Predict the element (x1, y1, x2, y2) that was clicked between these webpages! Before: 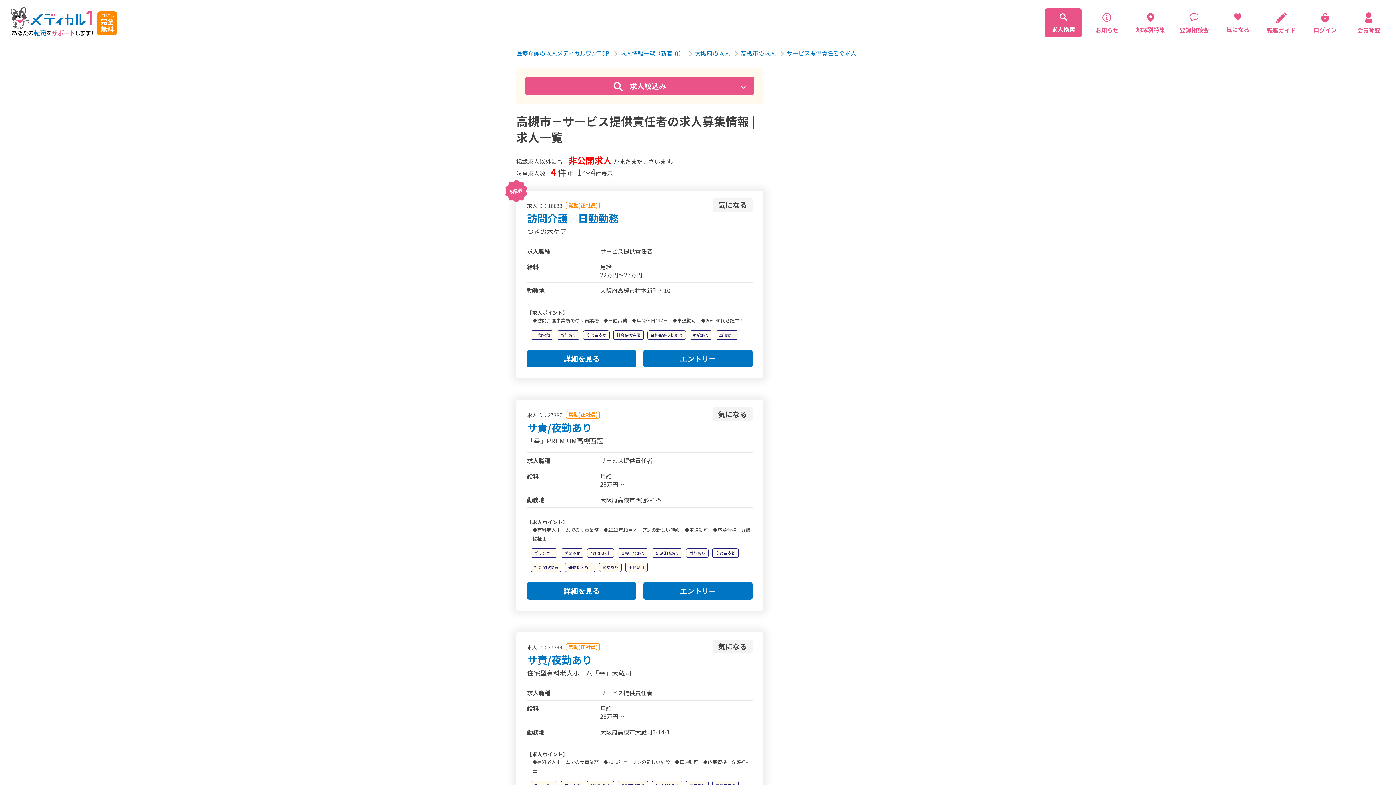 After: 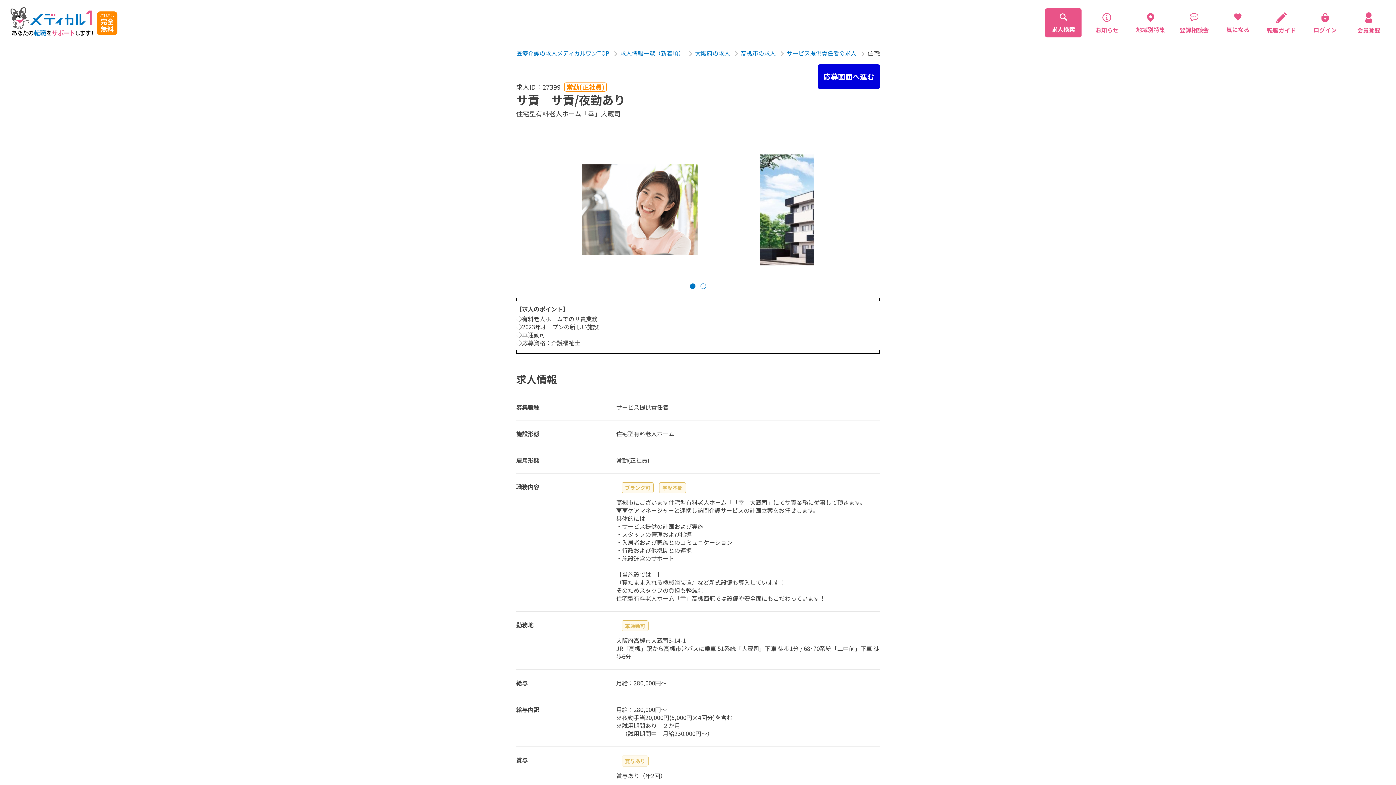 Action: label: サ責/夜勤あり bbox: (527, 652, 592, 667)